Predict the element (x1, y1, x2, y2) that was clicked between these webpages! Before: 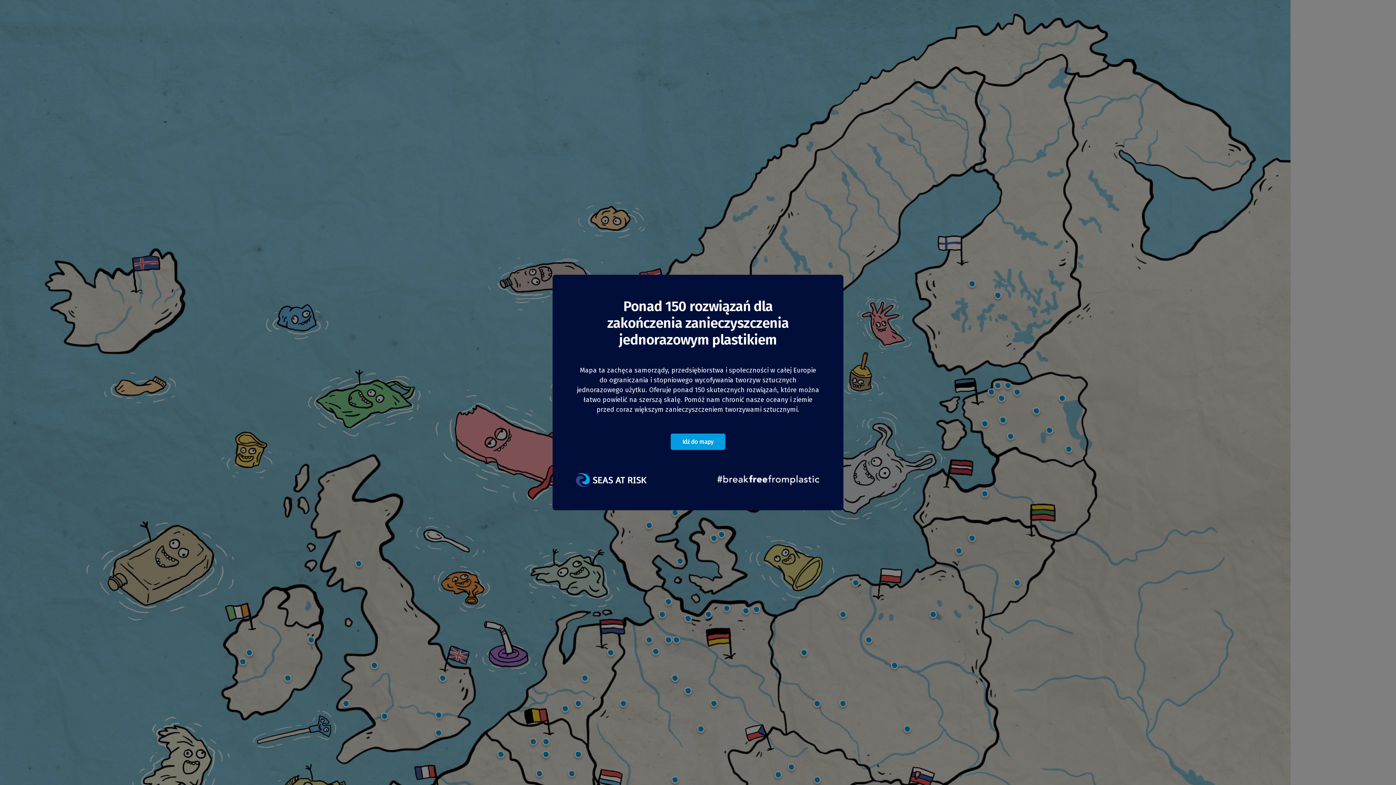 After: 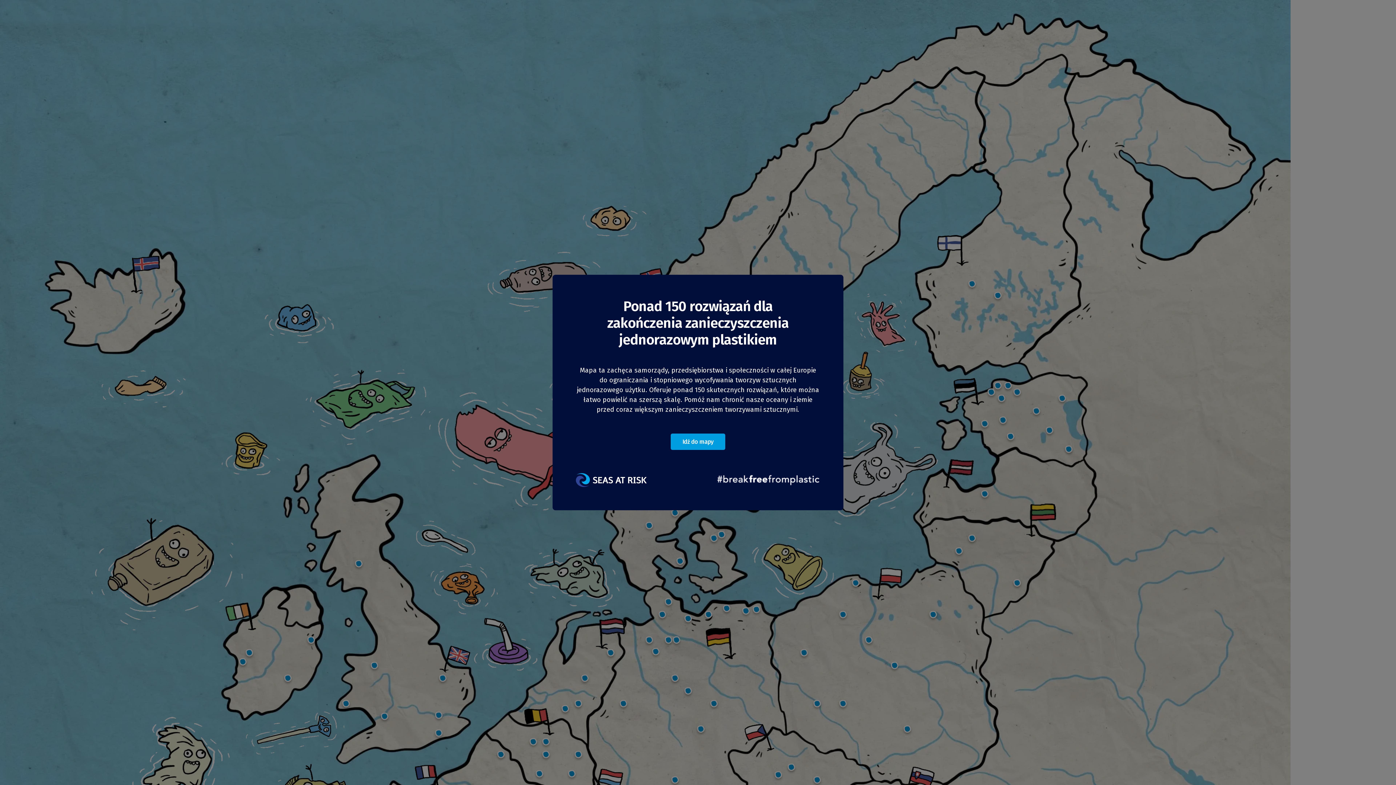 Action: label: Idź do mapy bbox: (671, 433, 725, 450)